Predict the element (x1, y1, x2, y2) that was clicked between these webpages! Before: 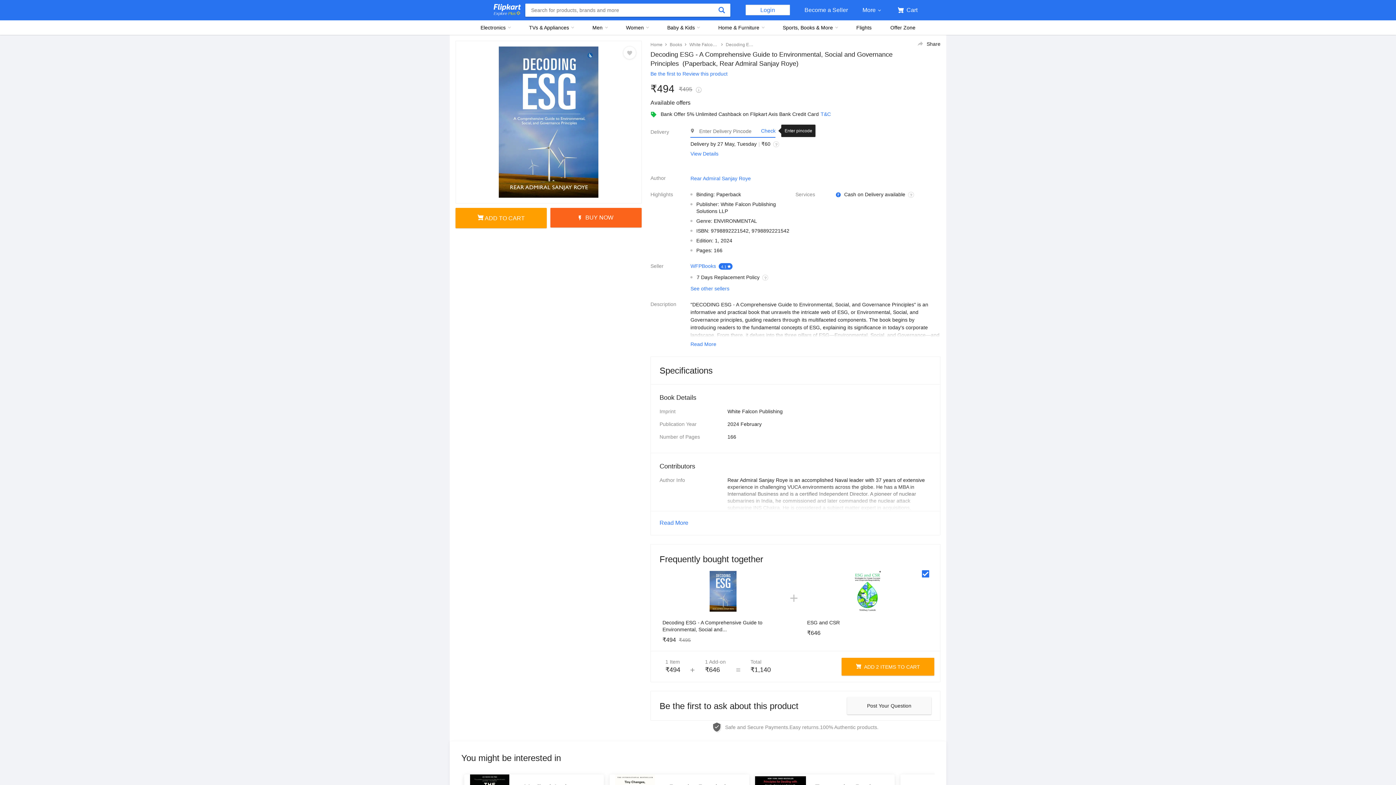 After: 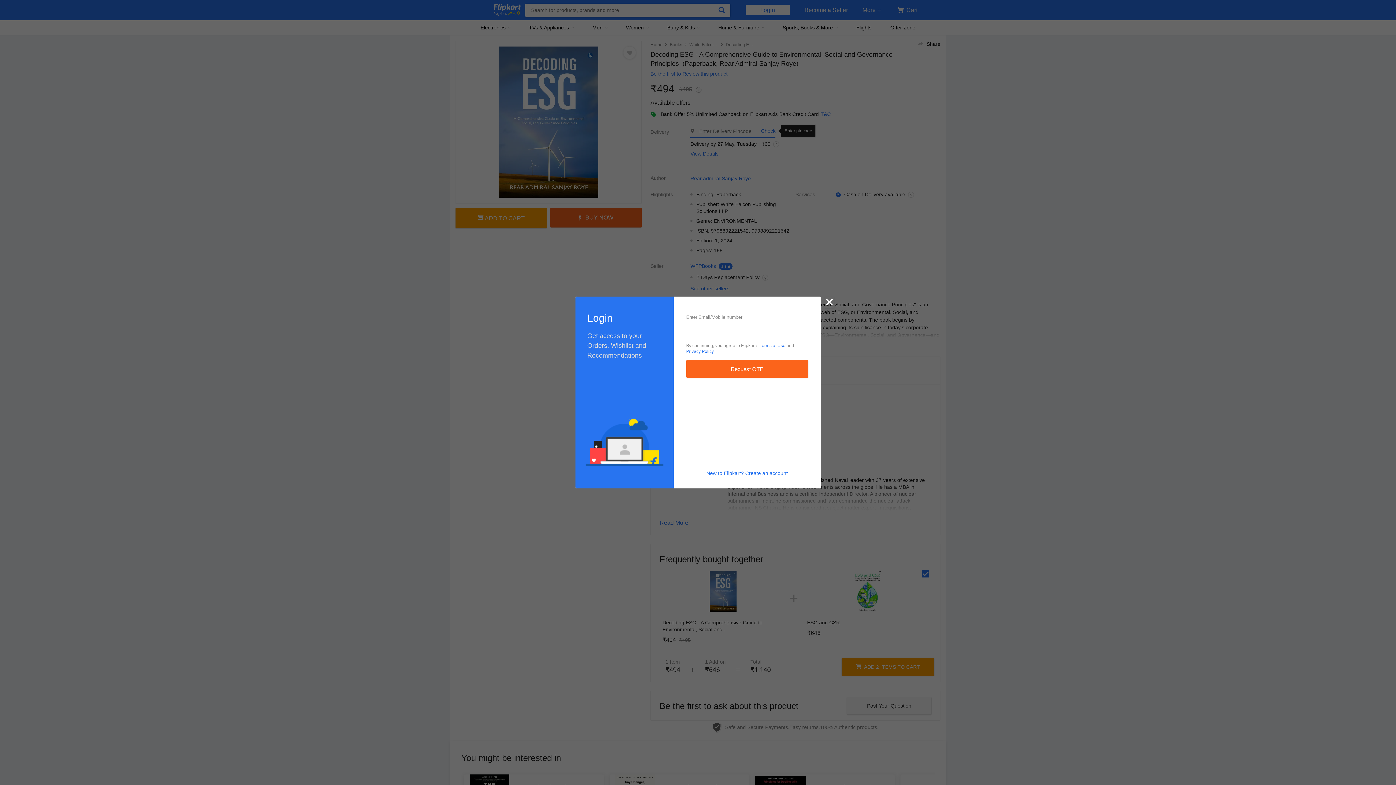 Action: bbox: (847, 697, 931, 714) label: Post Your Question